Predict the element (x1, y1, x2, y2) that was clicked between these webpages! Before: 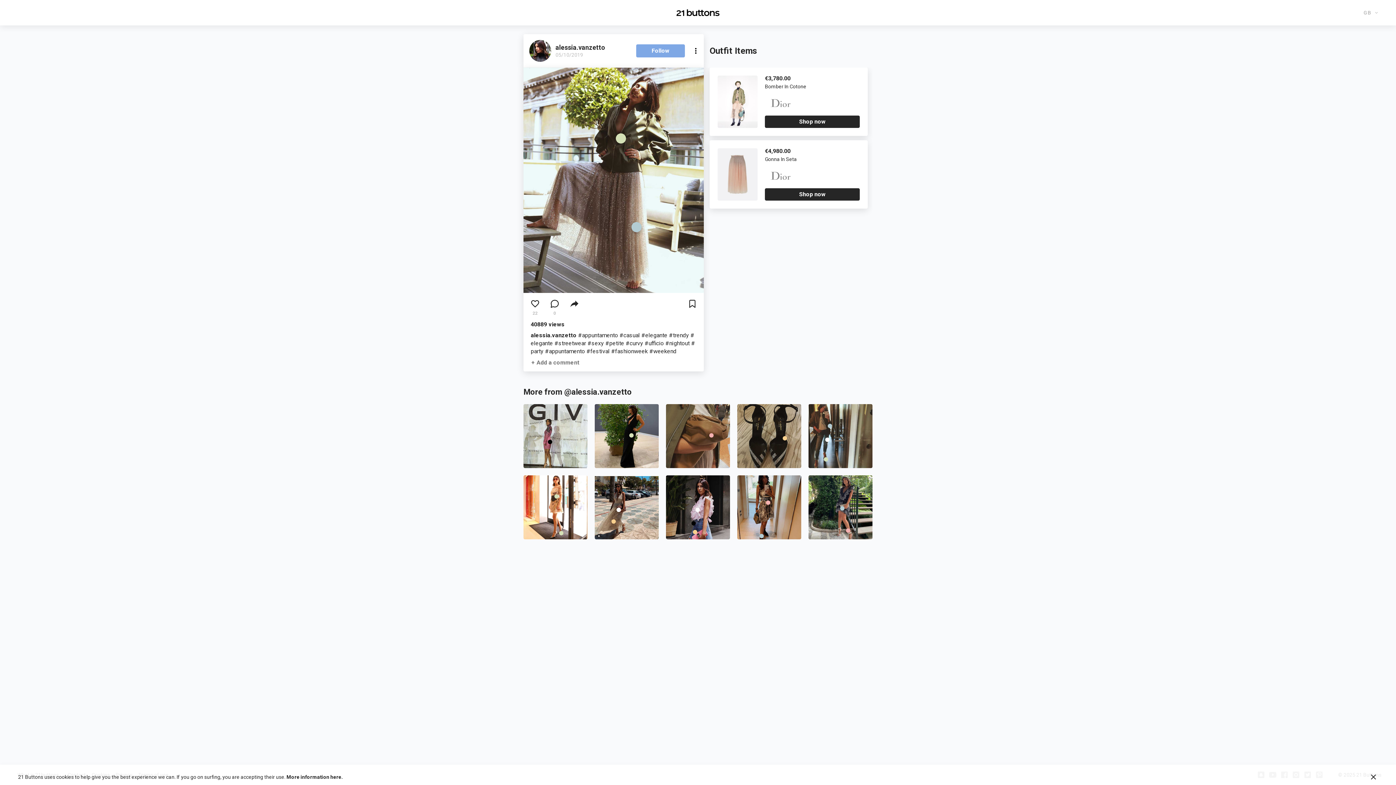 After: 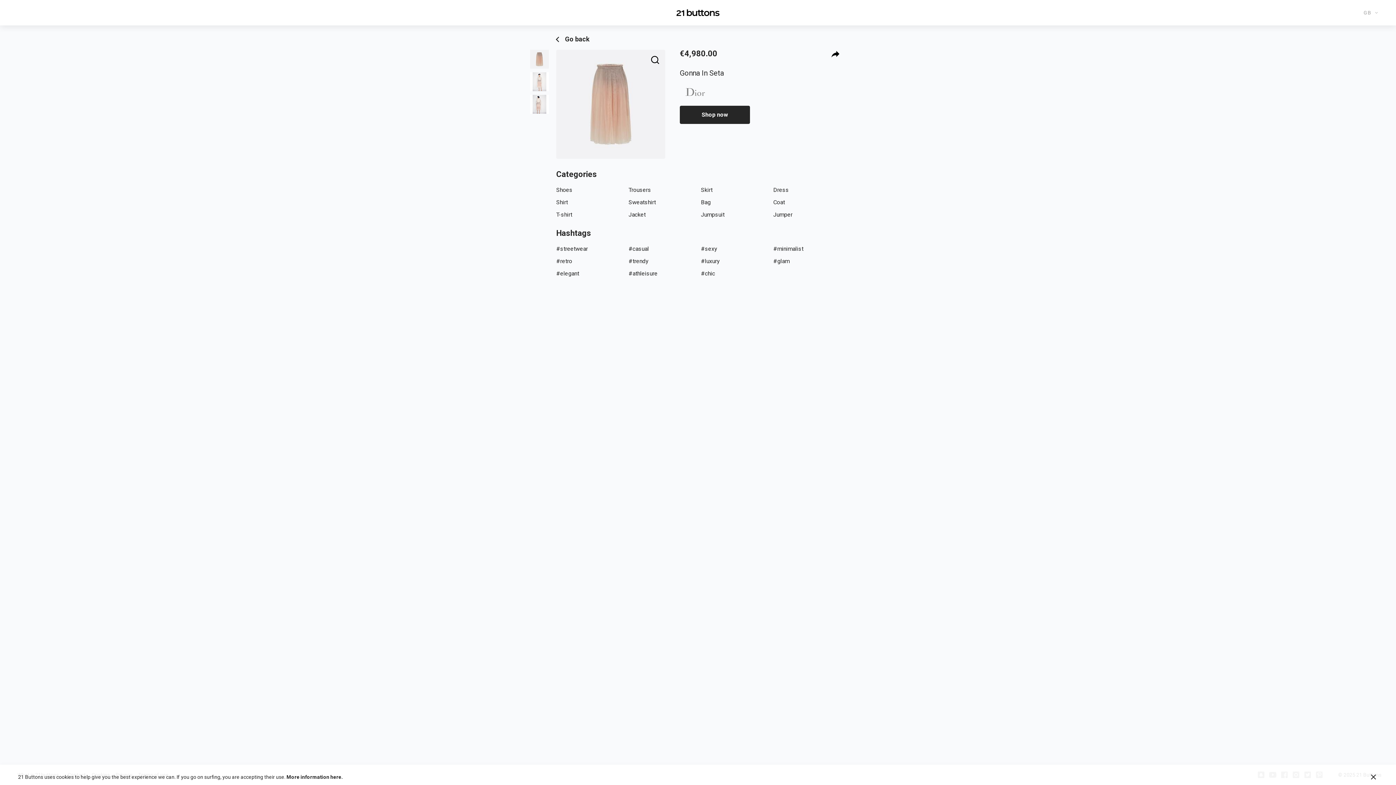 Action: bbox: (717, 148, 757, 200)